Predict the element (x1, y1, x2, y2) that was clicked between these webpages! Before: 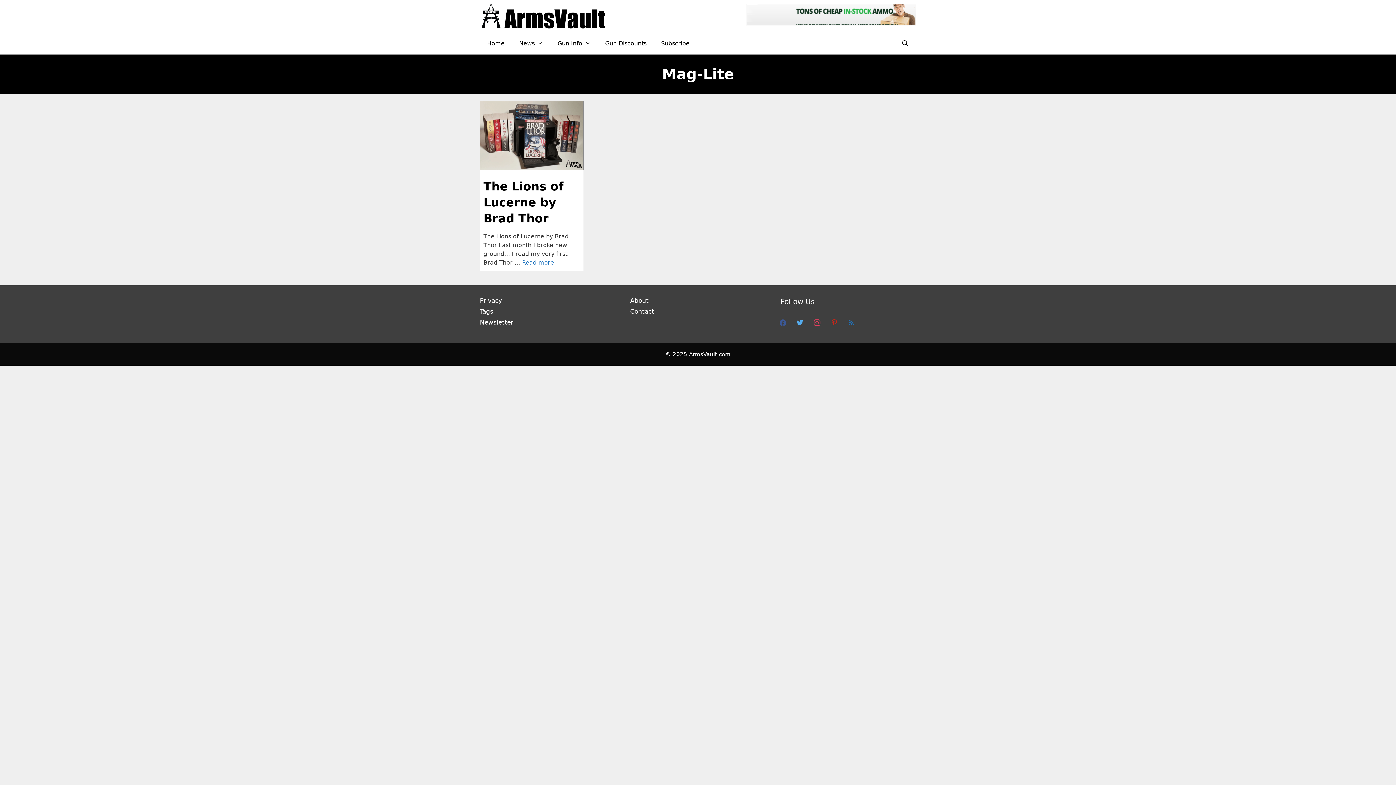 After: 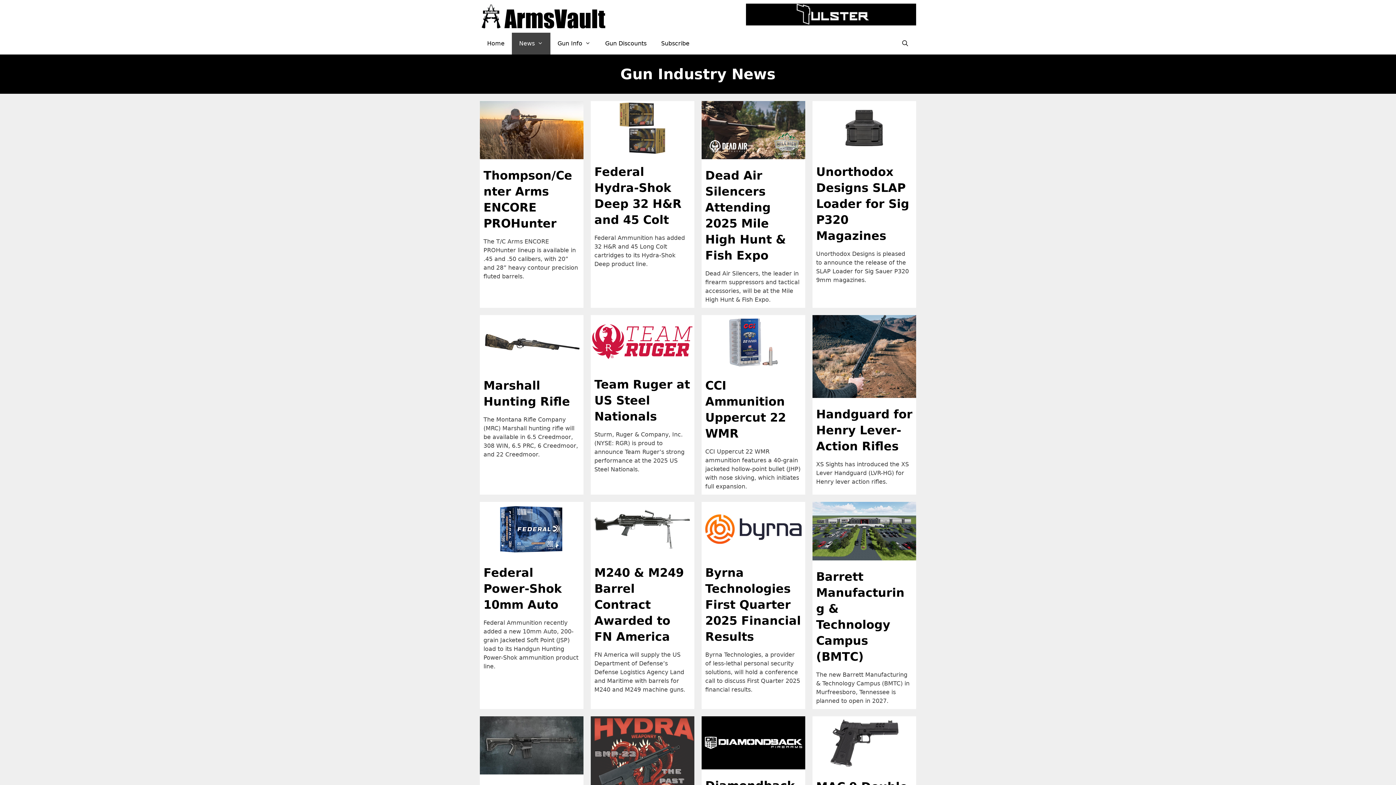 Action: bbox: (512, 32, 550, 54) label: News